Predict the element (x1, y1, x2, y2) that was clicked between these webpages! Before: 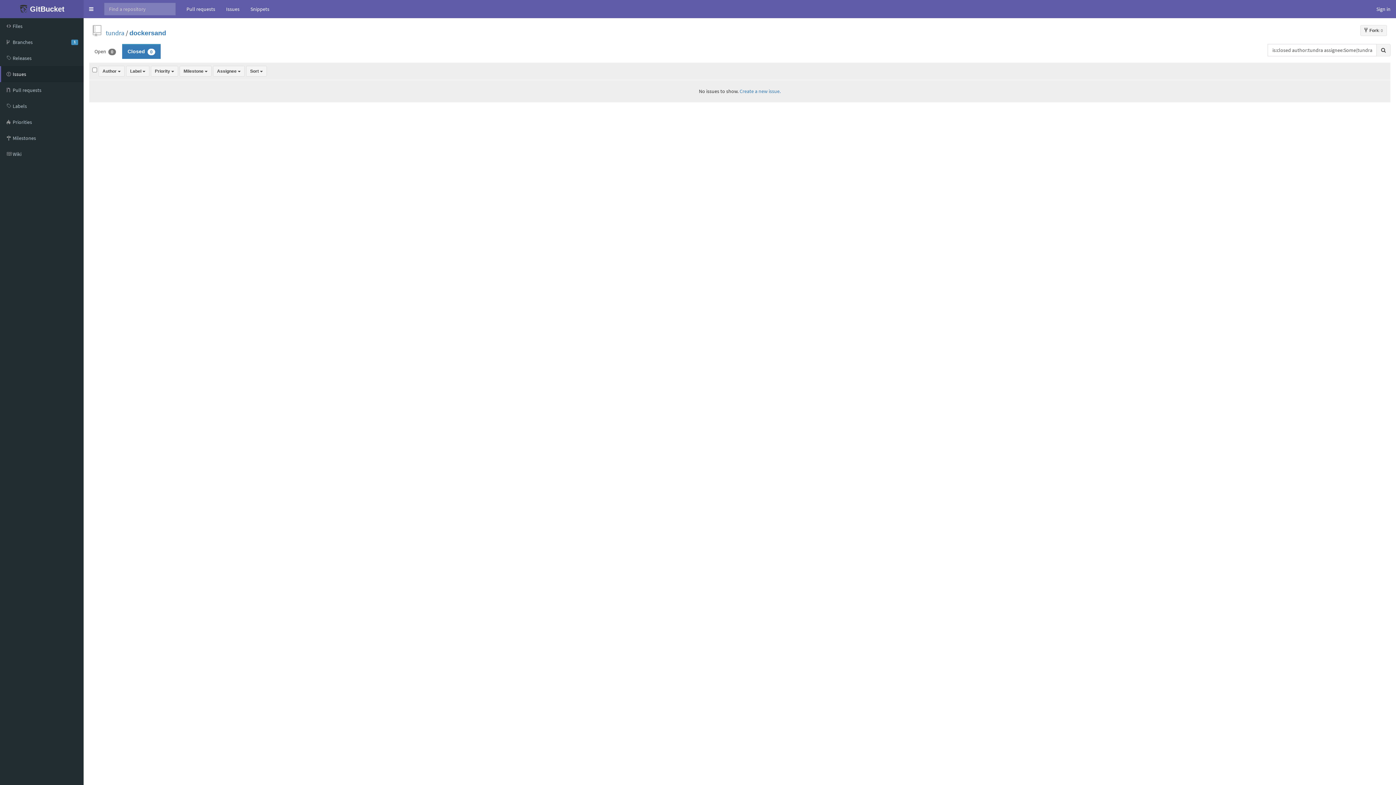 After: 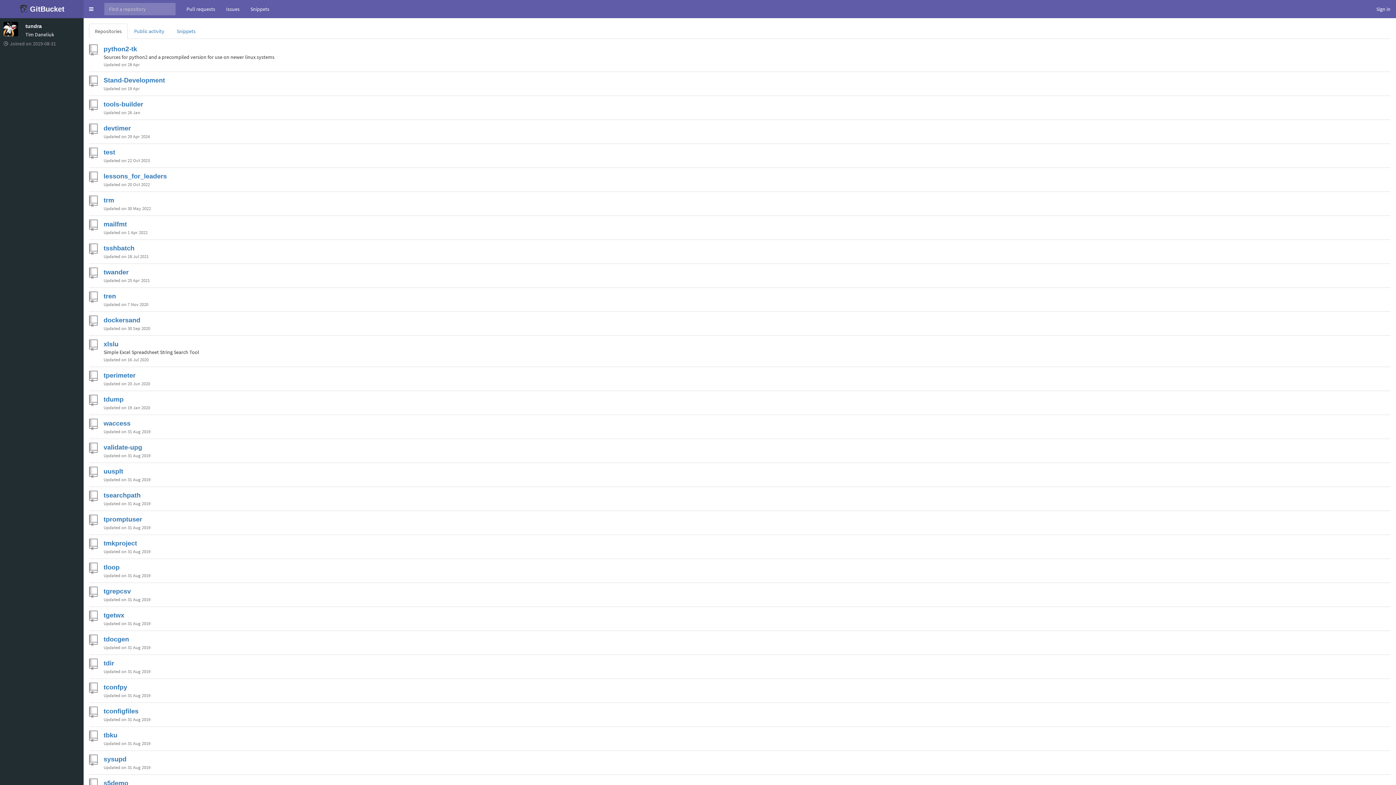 Action: label: tundra bbox: (105, 28, 124, 37)